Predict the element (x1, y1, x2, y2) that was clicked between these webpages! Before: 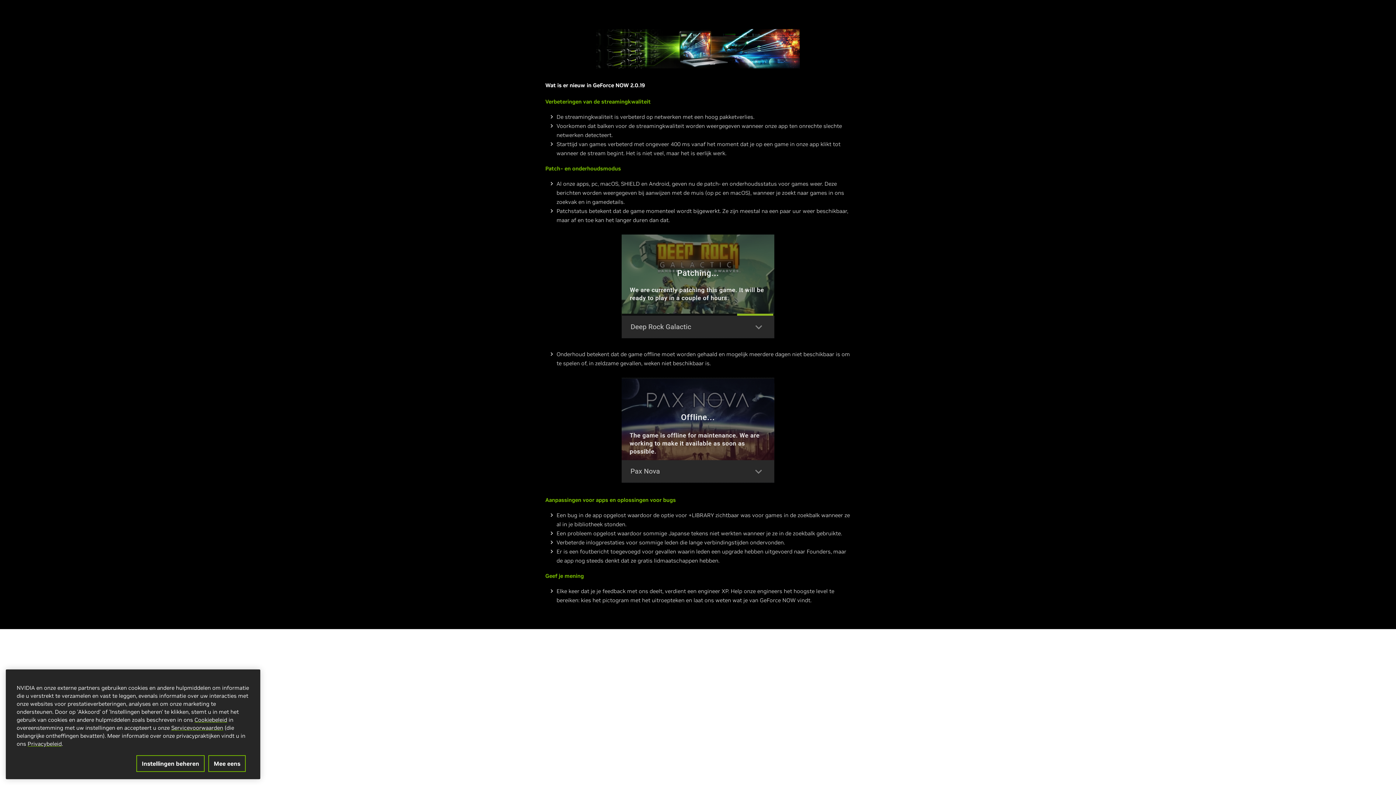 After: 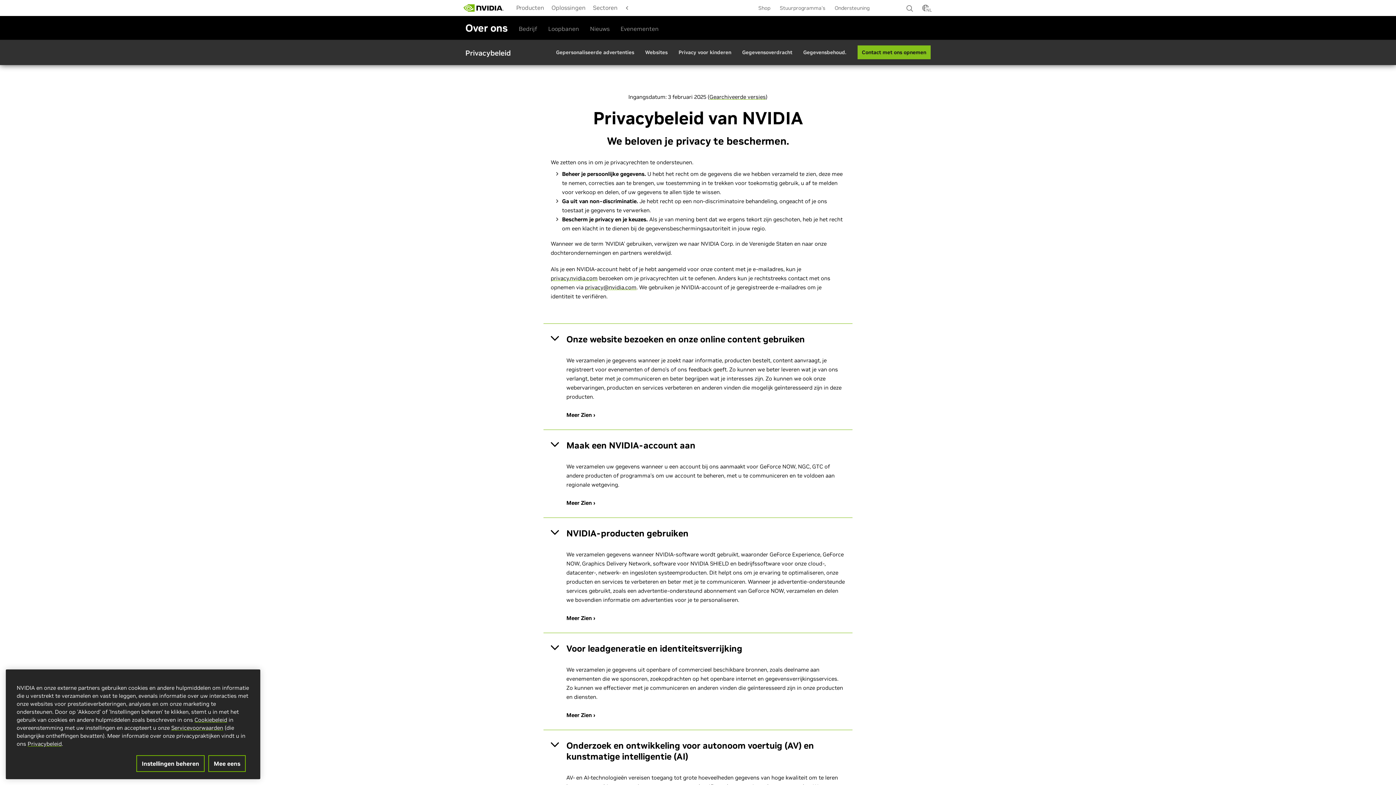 Action: bbox: (27, 740, 61, 747) label: Privacybeleid